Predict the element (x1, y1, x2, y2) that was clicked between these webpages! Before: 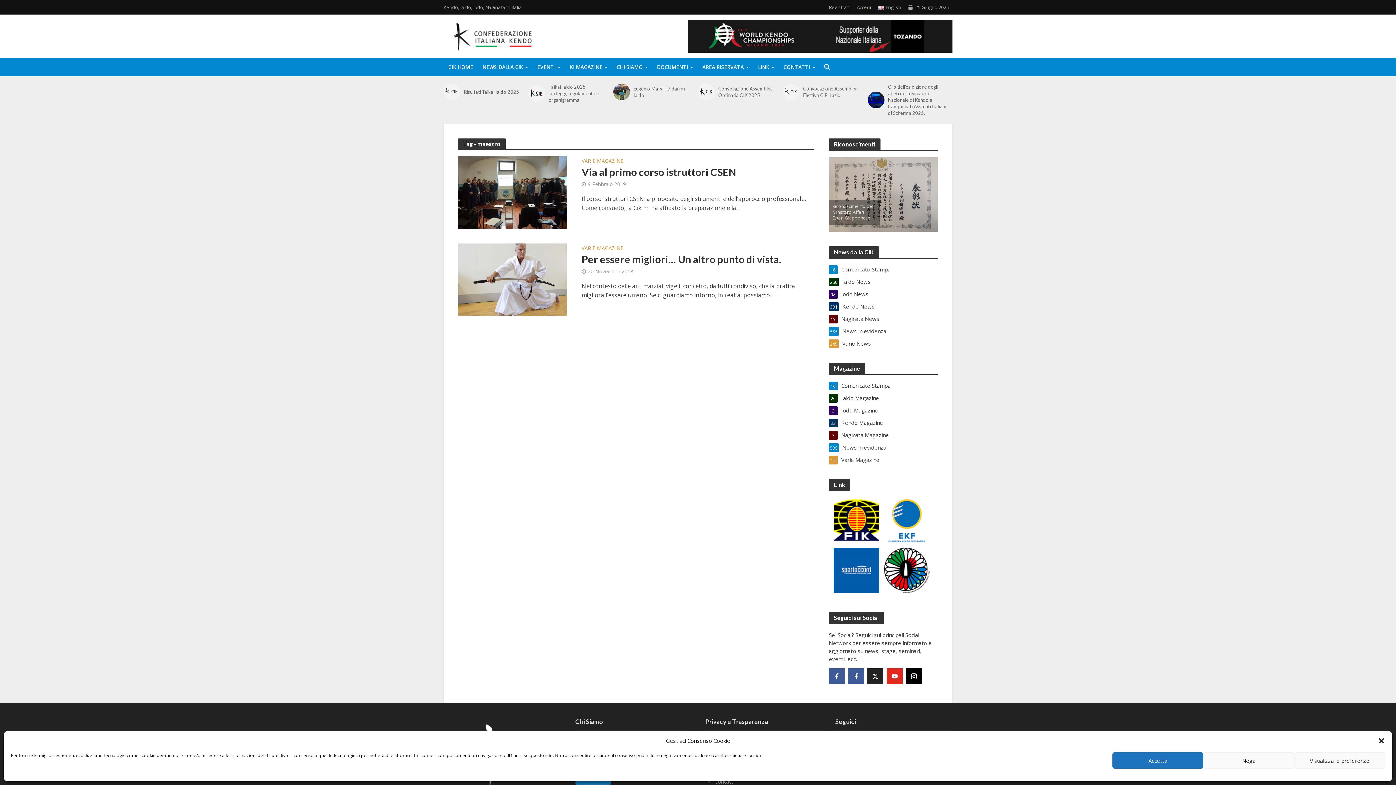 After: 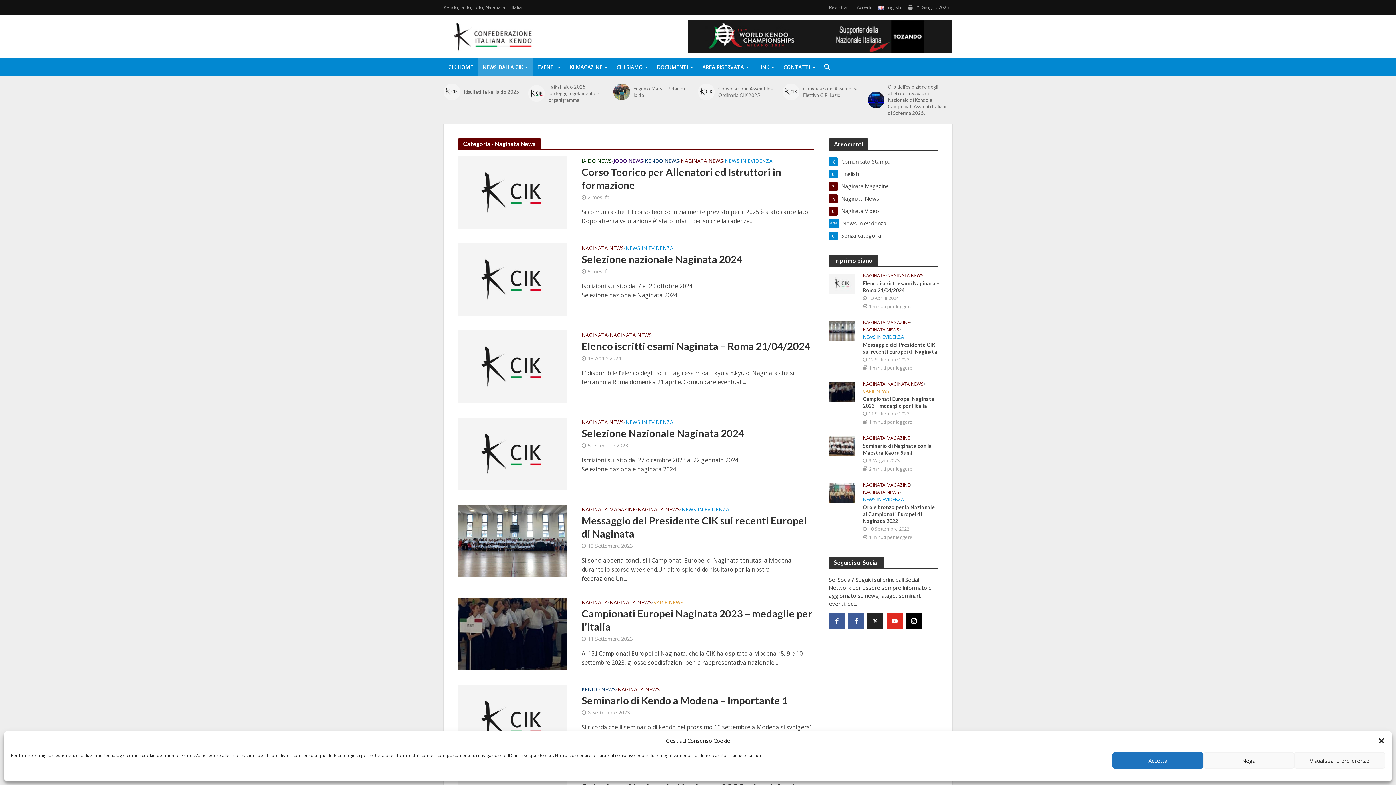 Action: label: Naginata News
19 bbox: (829, 315, 938, 323)